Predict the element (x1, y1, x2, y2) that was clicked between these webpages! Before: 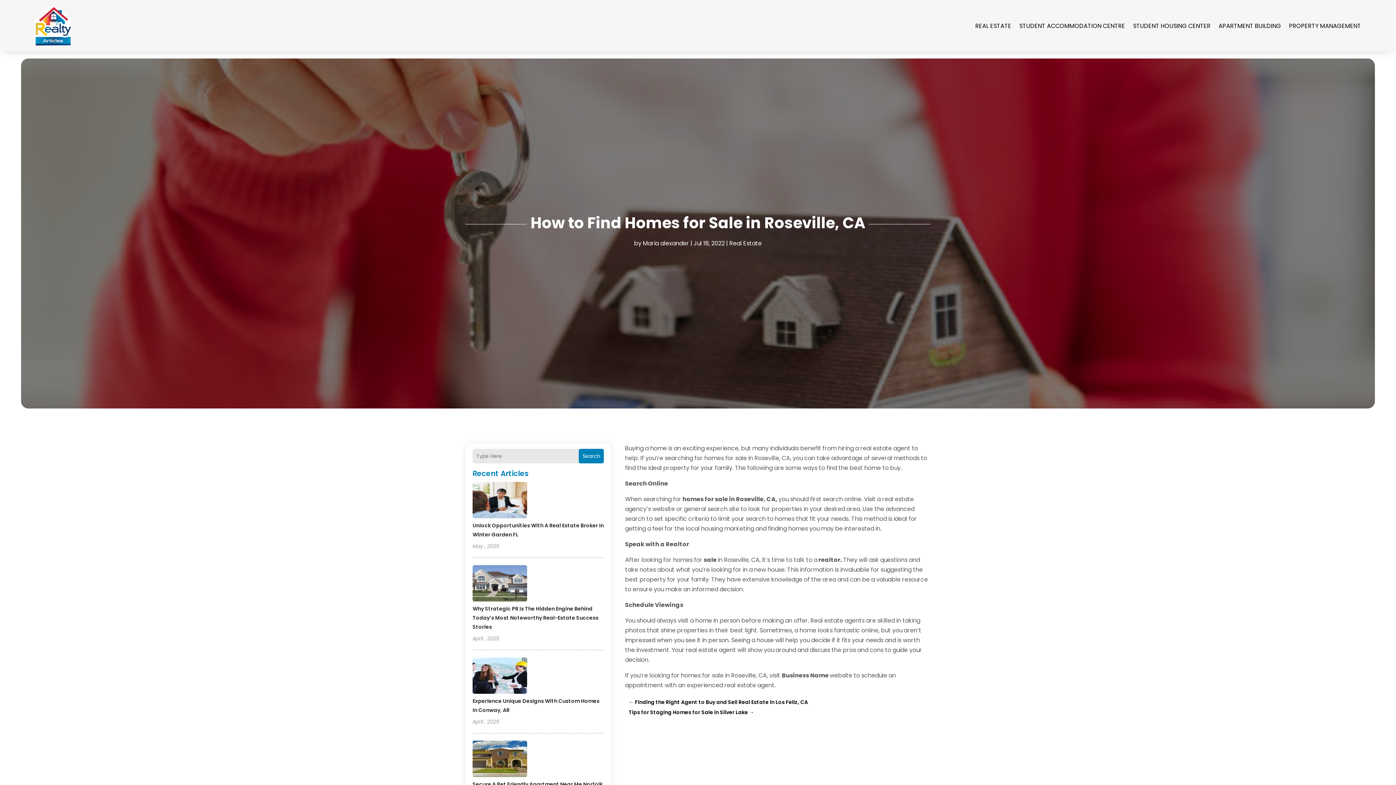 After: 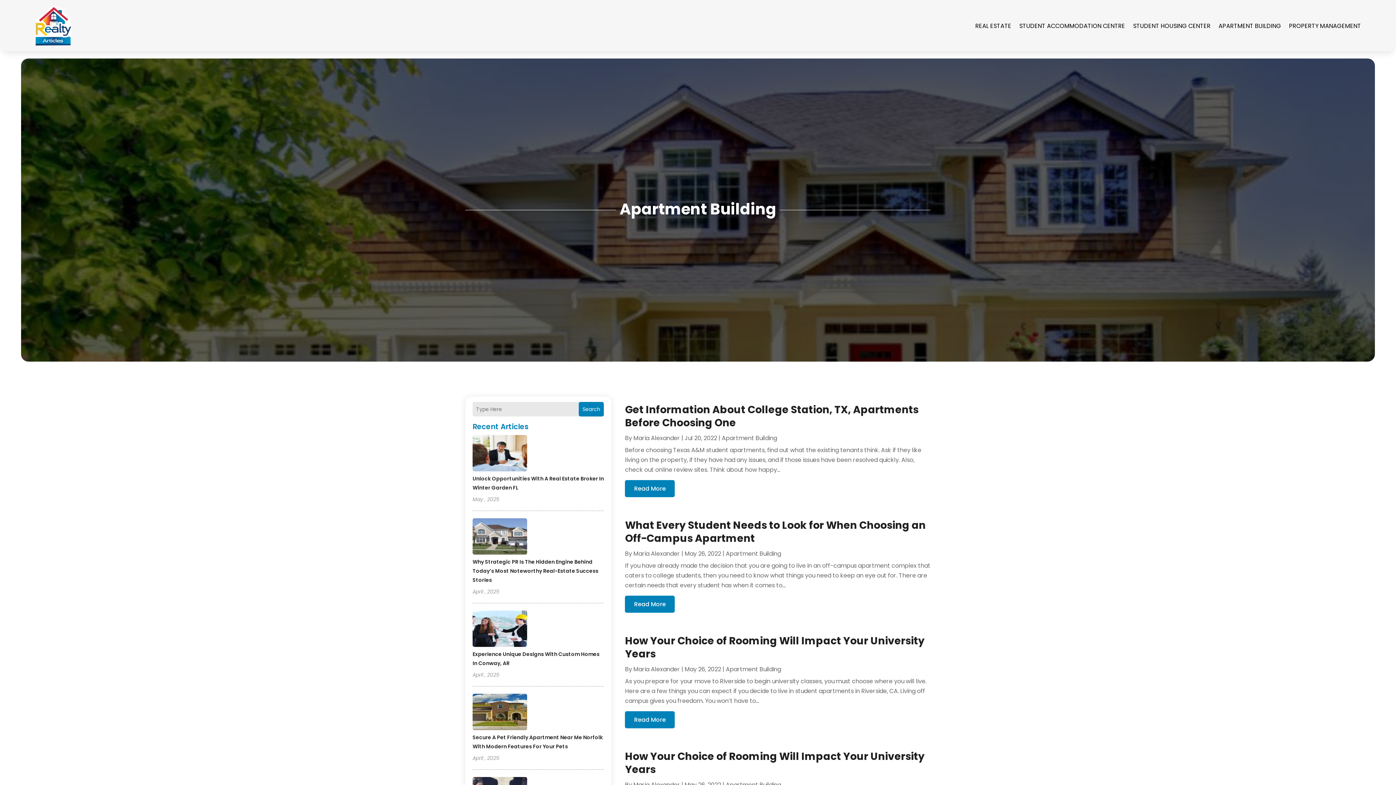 Action: label: APARTMENT BUILDING bbox: (1218, 6, 1281, 45)